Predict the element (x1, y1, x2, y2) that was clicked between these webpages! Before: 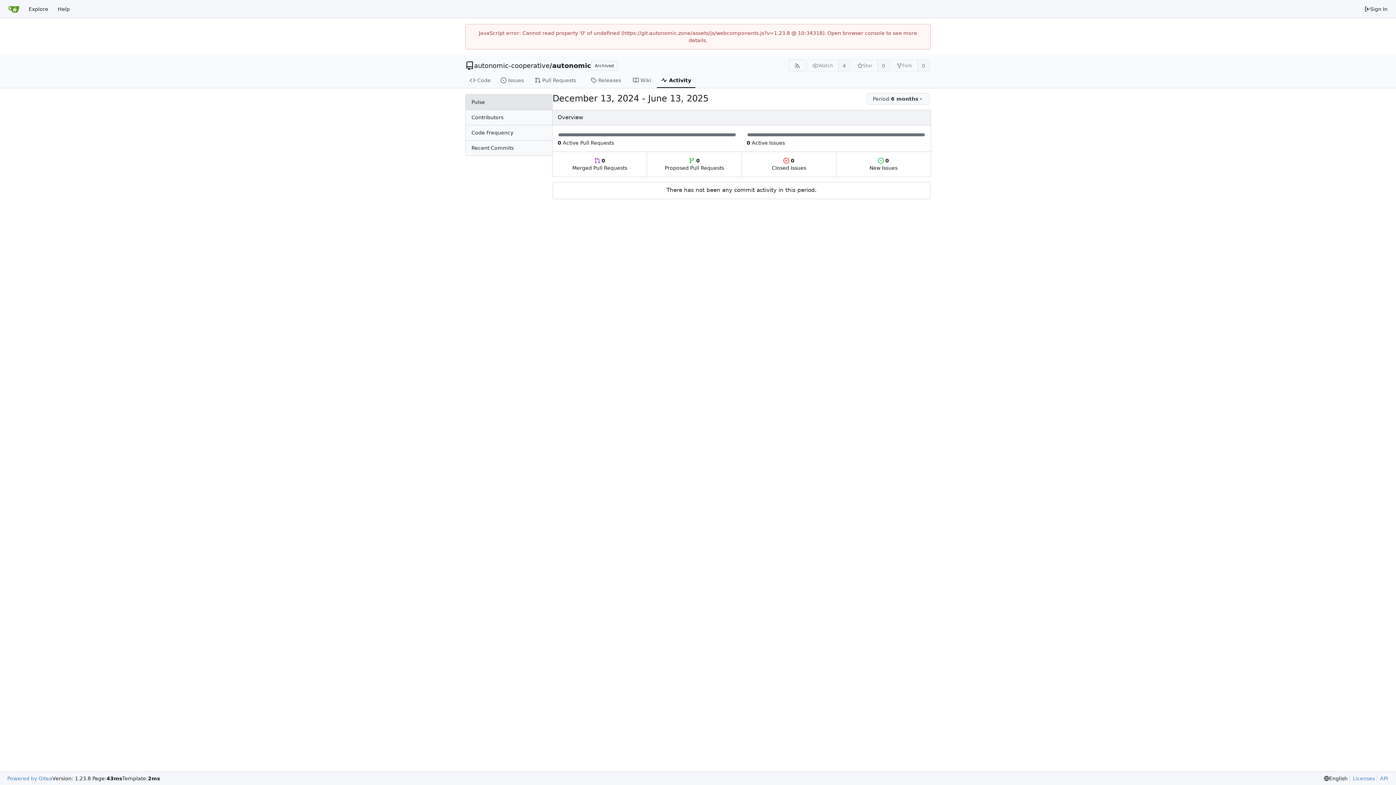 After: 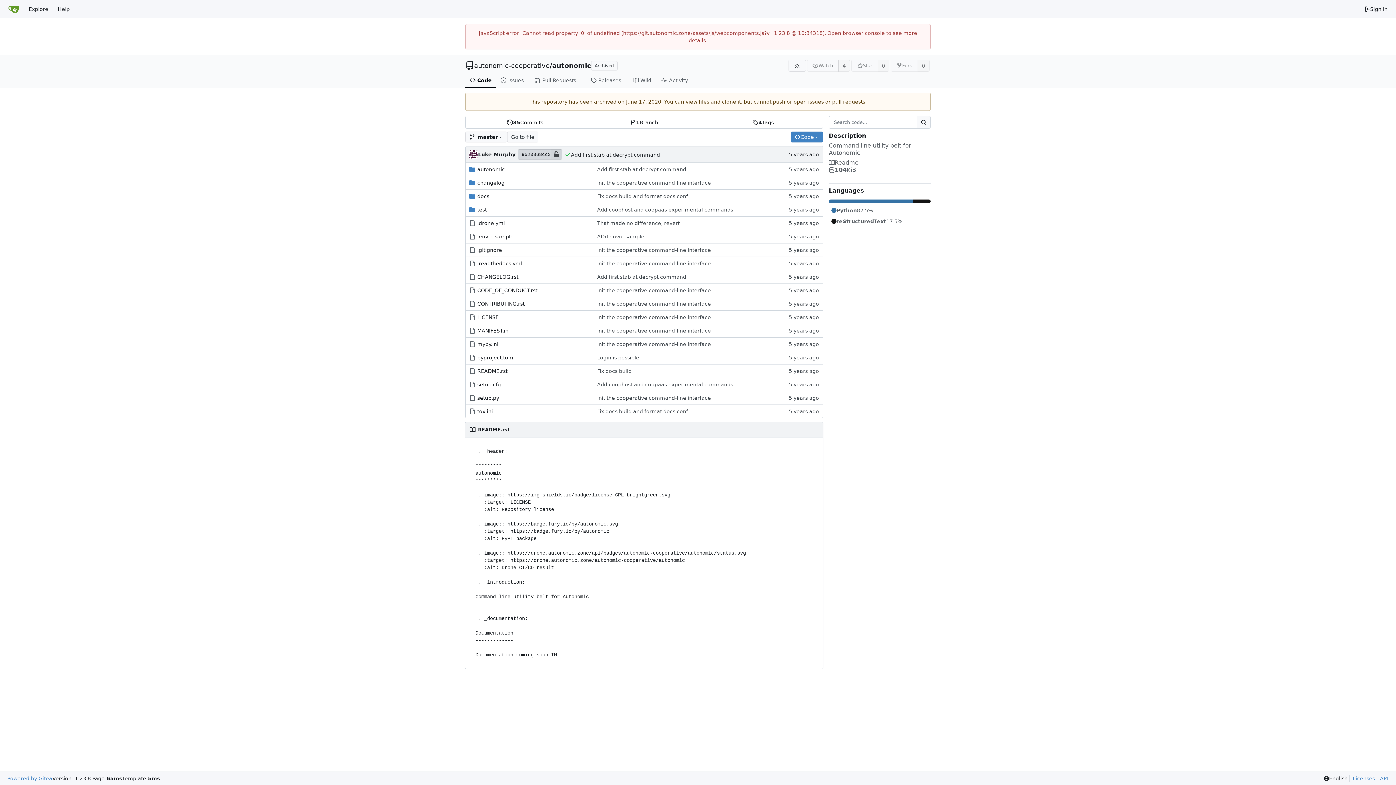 Action: bbox: (465, 73, 496, 88) label: Code